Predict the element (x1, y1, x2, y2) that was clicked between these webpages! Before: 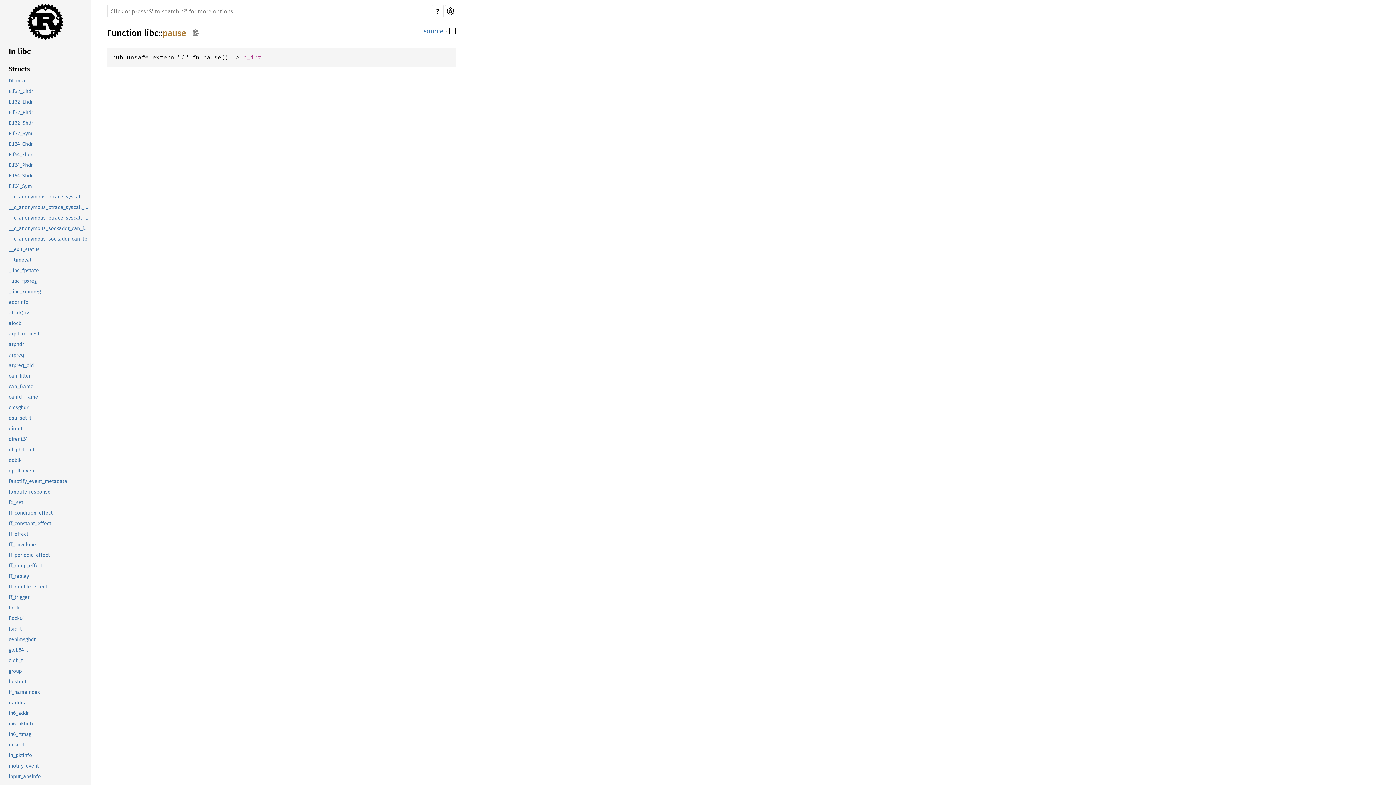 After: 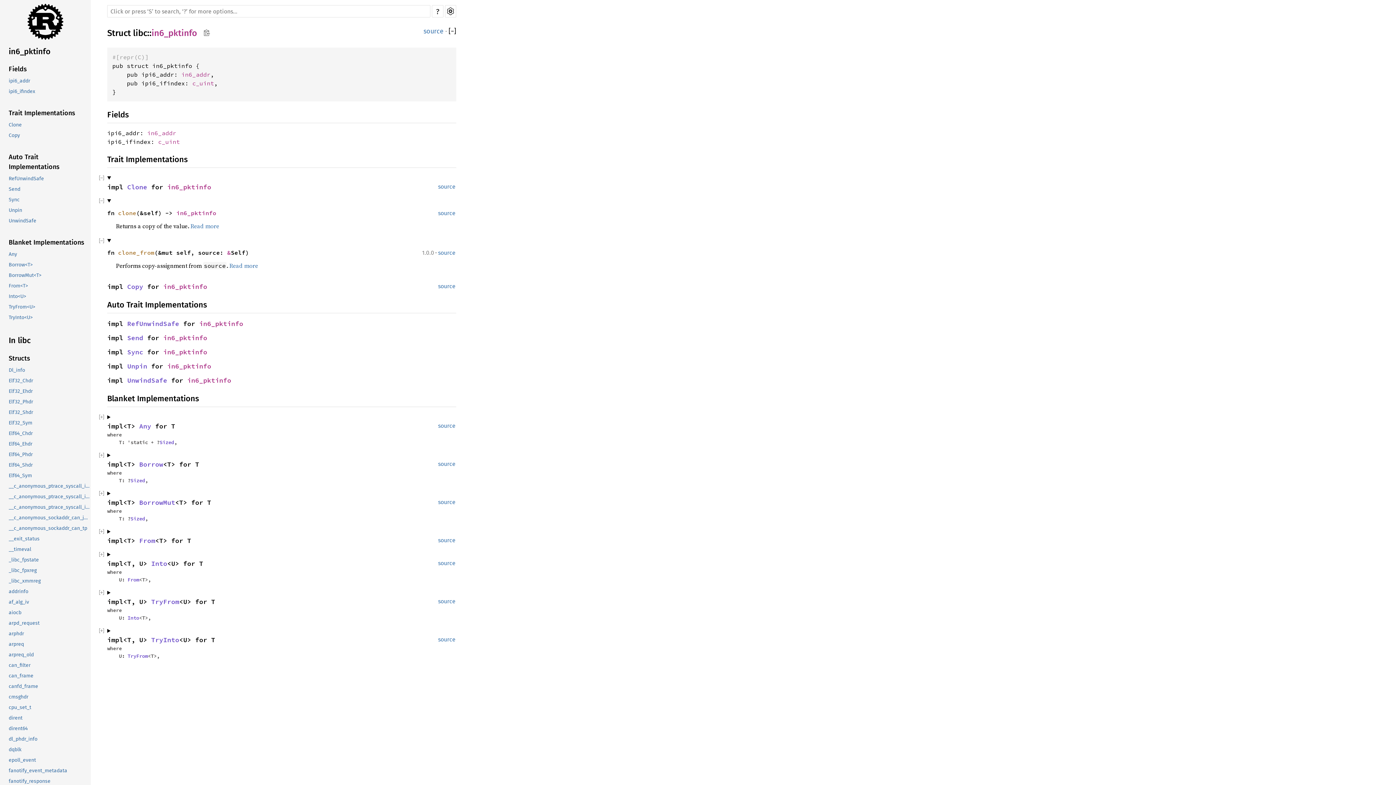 Action: bbox: (7, 719, 90, 729) label: in6_pktinfo